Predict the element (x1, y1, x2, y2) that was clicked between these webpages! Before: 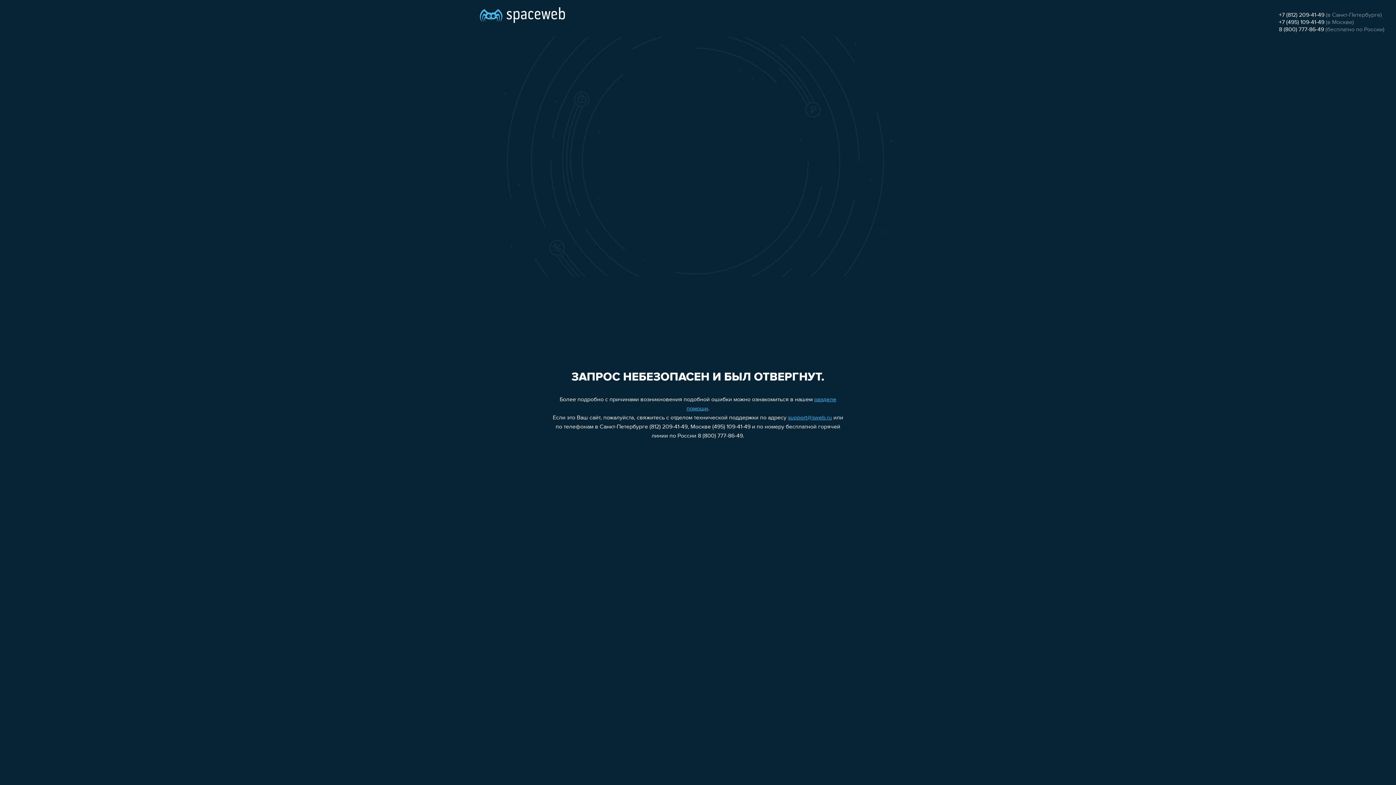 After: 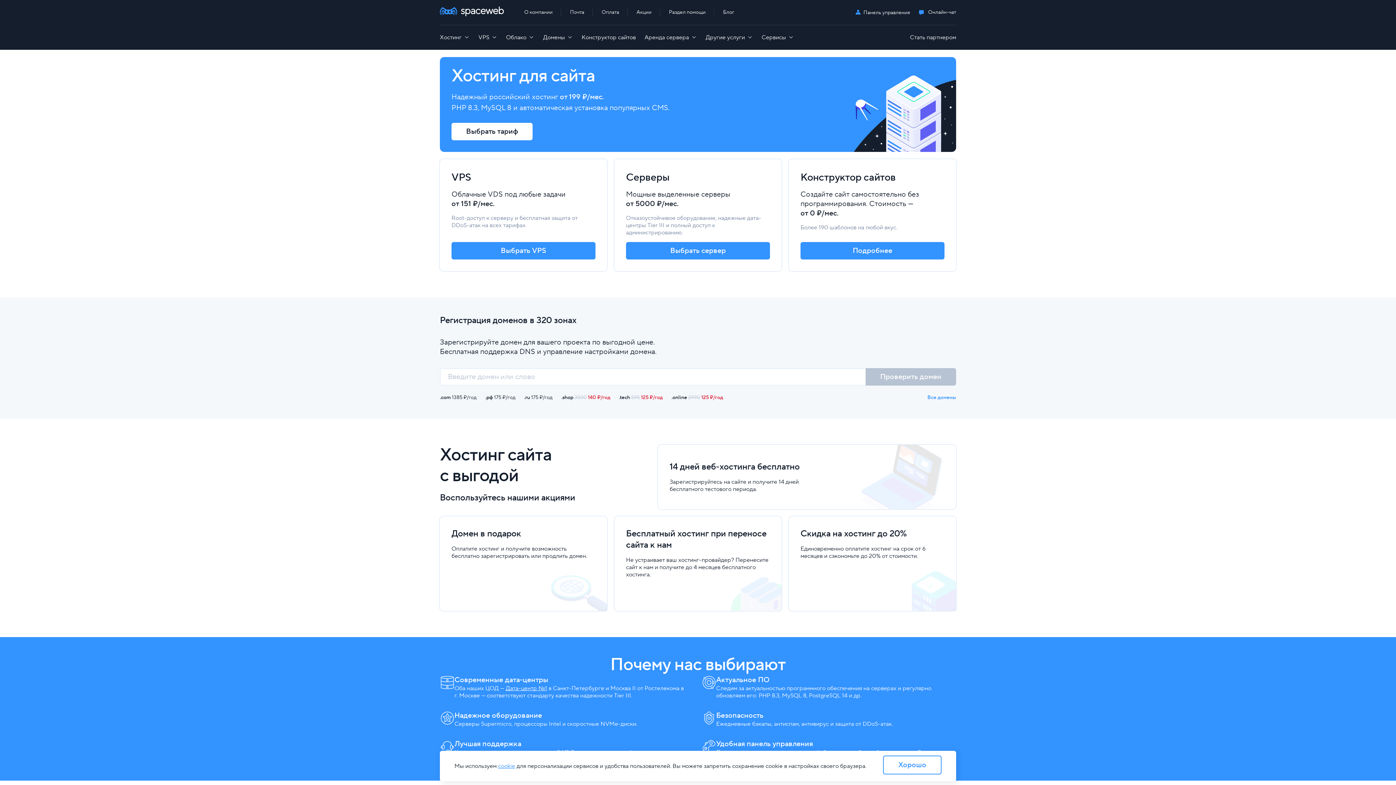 Action: bbox: (480, 0, 565, 25)